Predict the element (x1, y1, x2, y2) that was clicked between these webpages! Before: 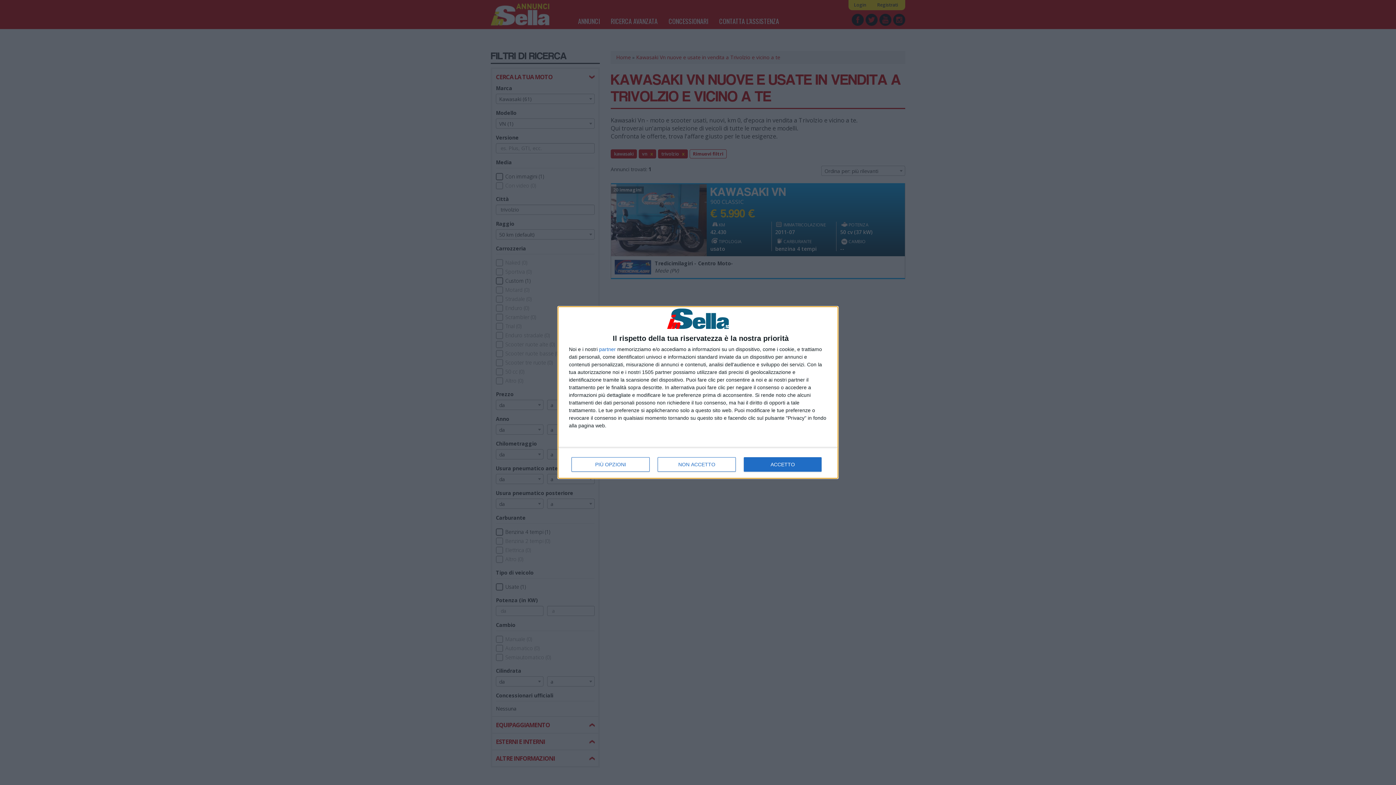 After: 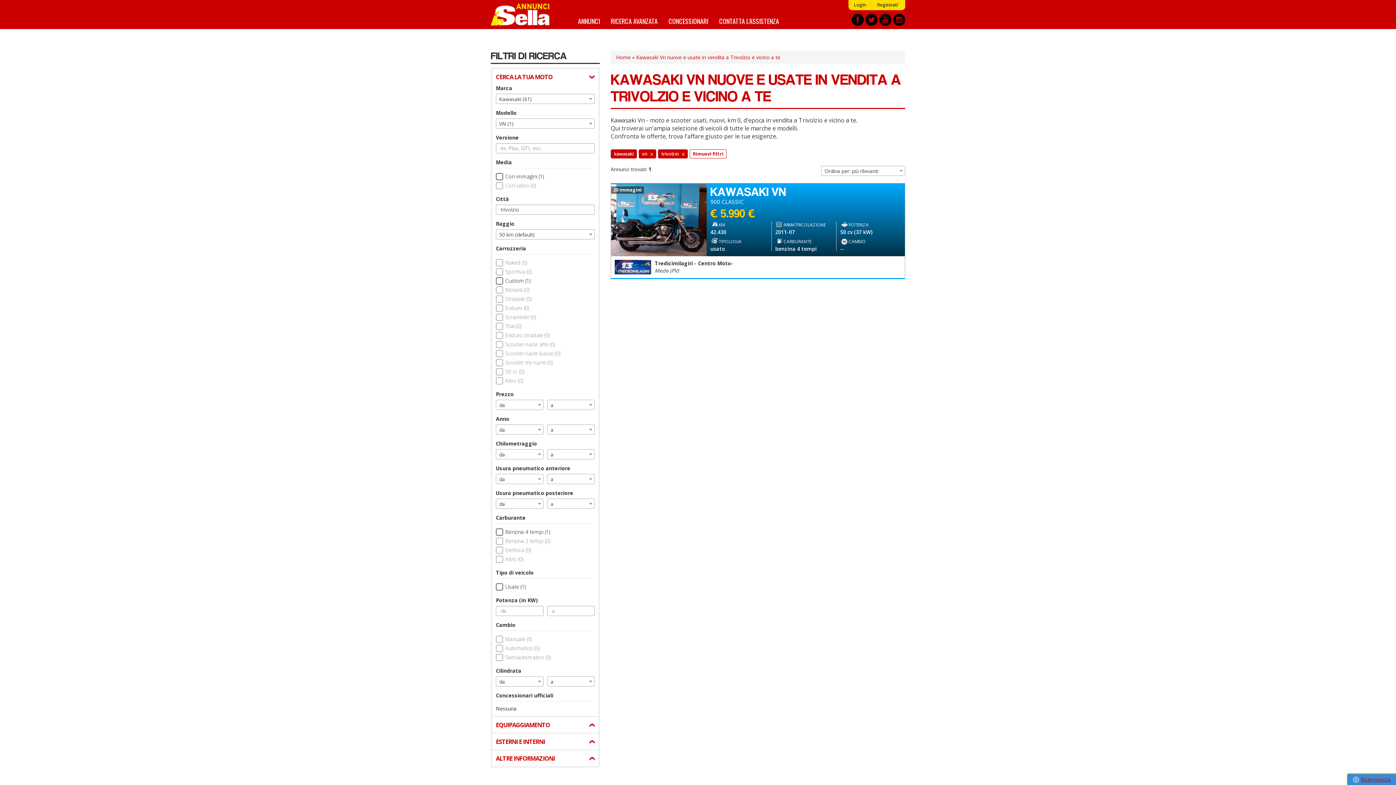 Action: label: NON ACCETTO bbox: (657, 457, 736, 472)